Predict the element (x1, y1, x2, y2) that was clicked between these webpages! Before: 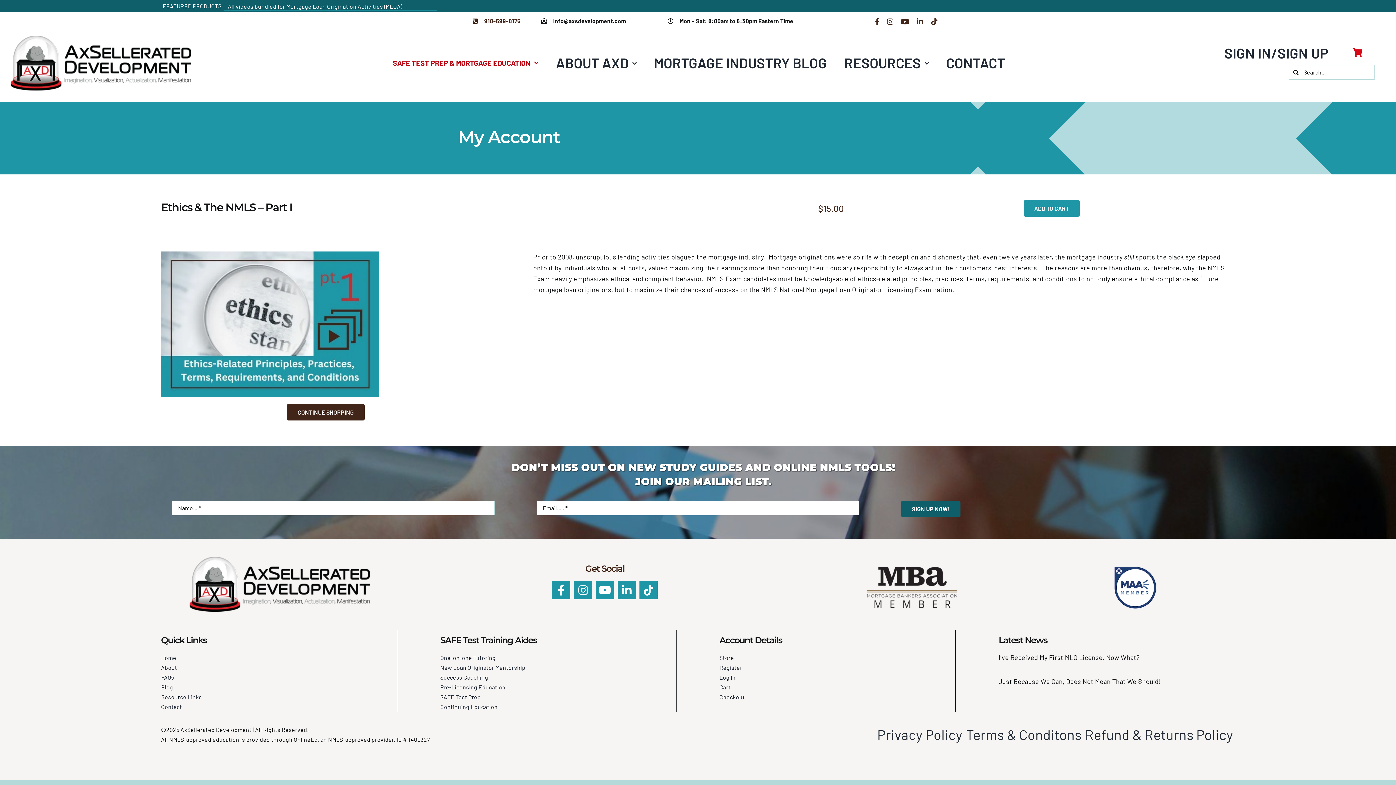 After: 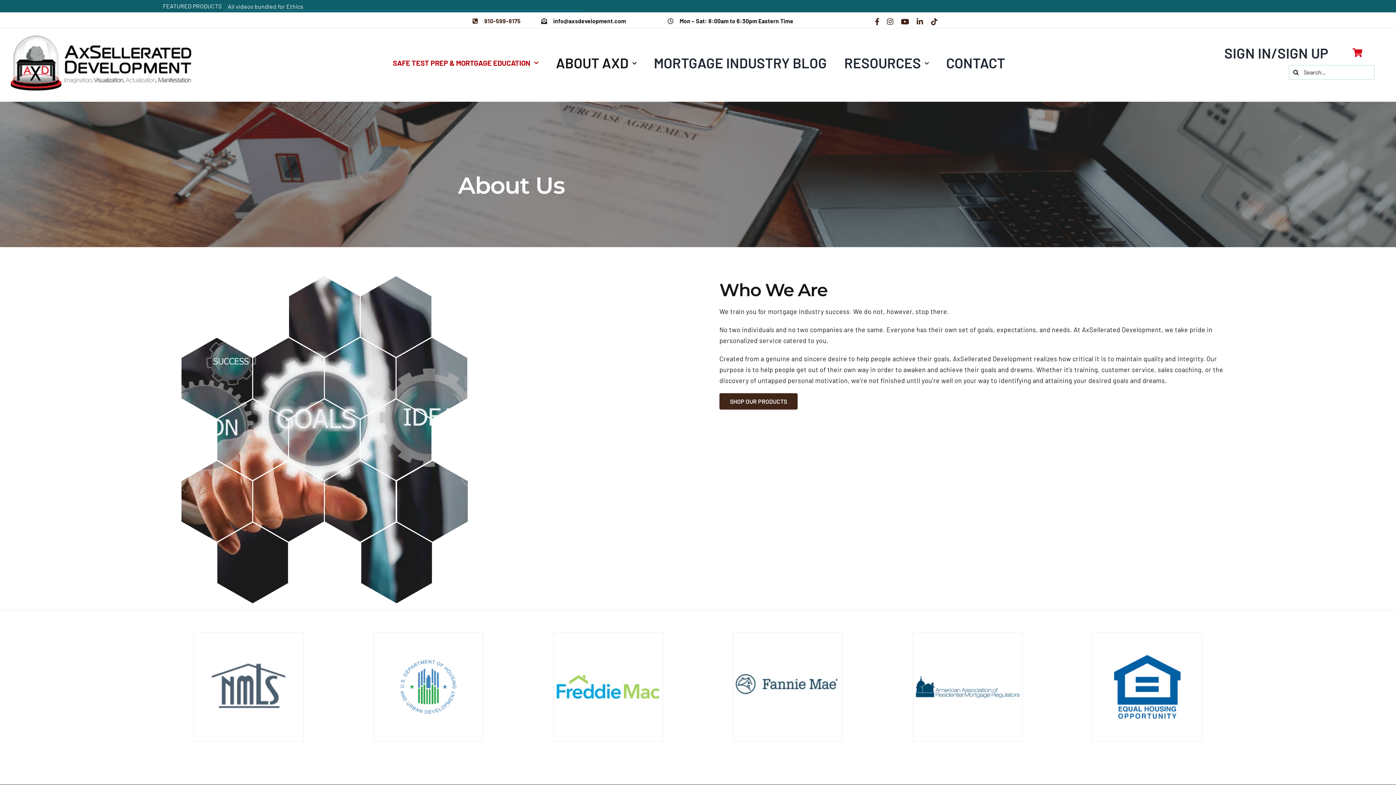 Action: bbox: (556, 57, 636, 68) label: ABOUT AXD